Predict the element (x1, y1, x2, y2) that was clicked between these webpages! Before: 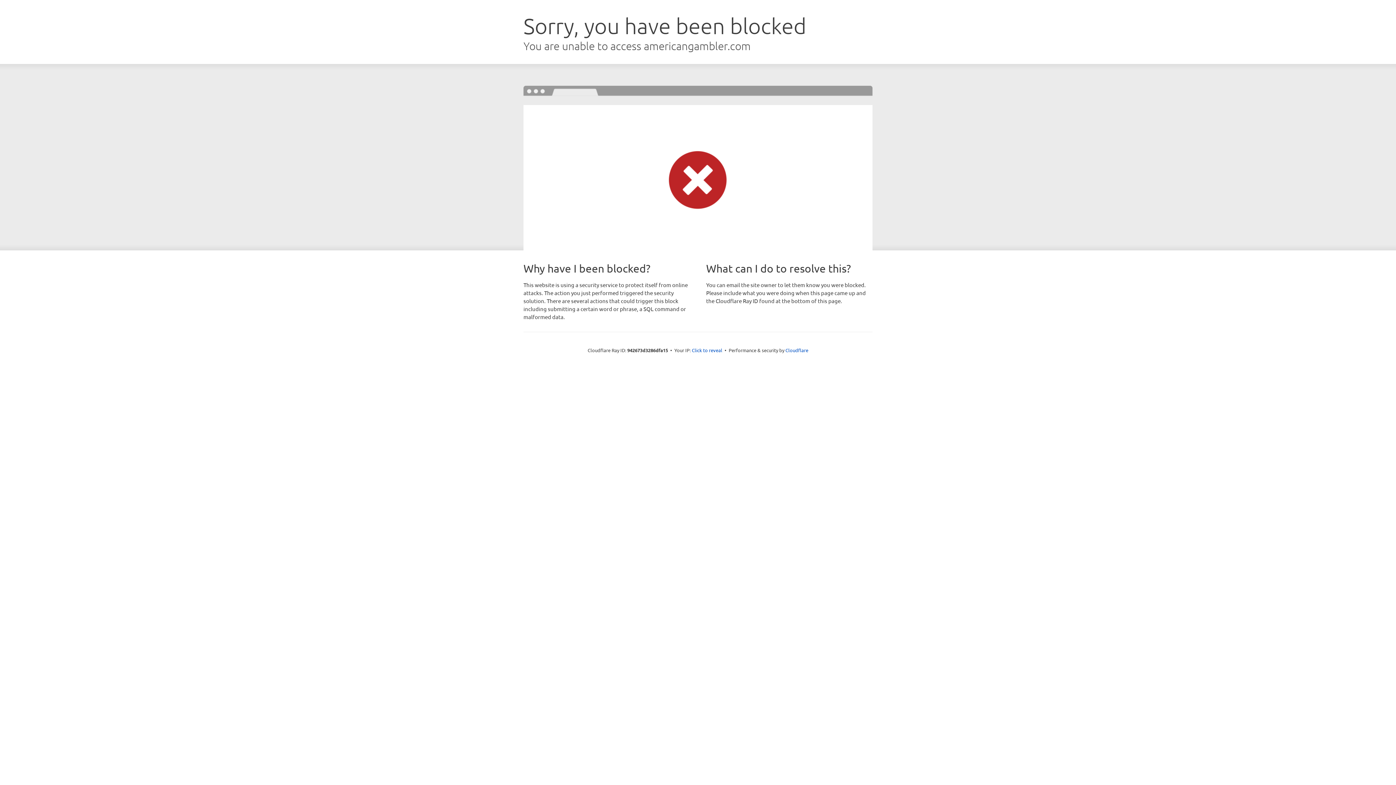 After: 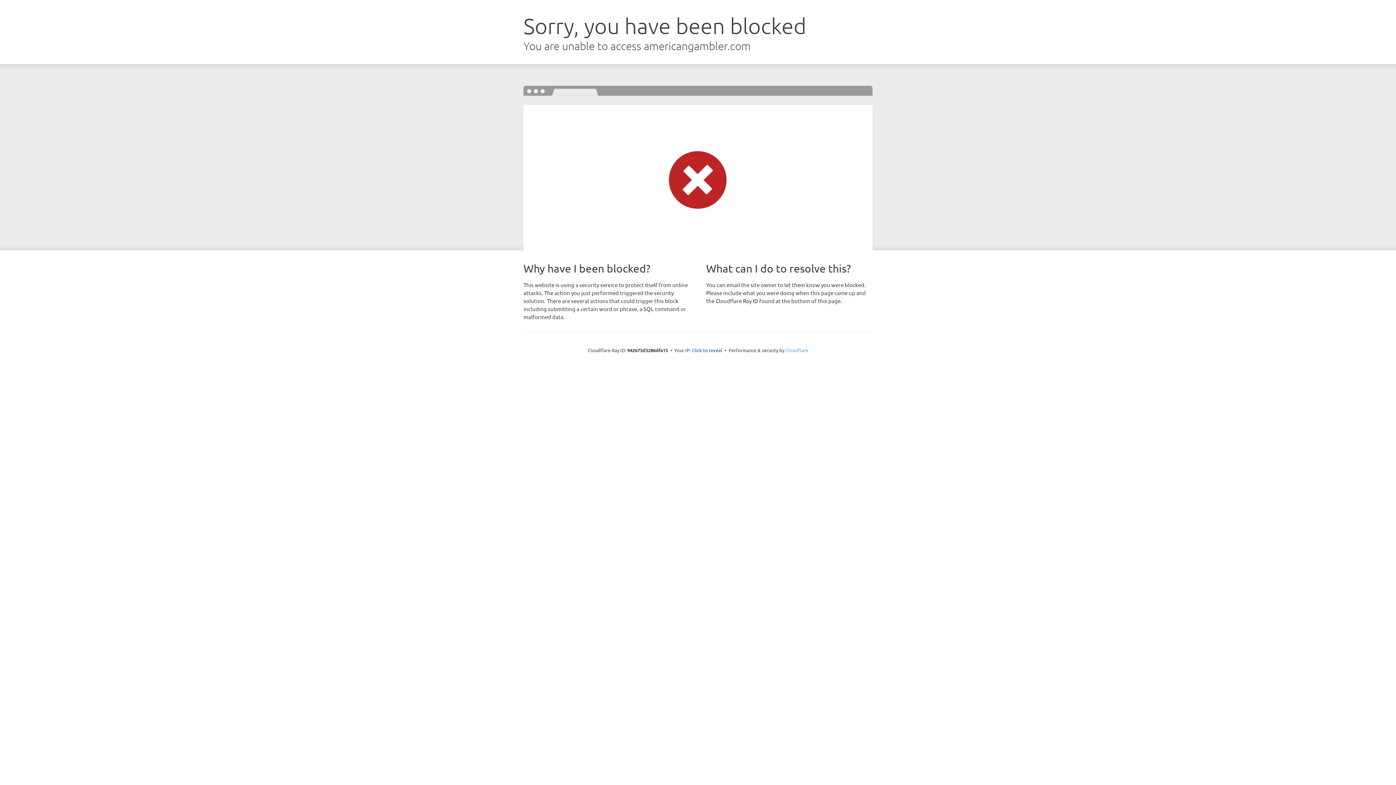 Action: bbox: (785, 347, 808, 353) label: Cloudflare